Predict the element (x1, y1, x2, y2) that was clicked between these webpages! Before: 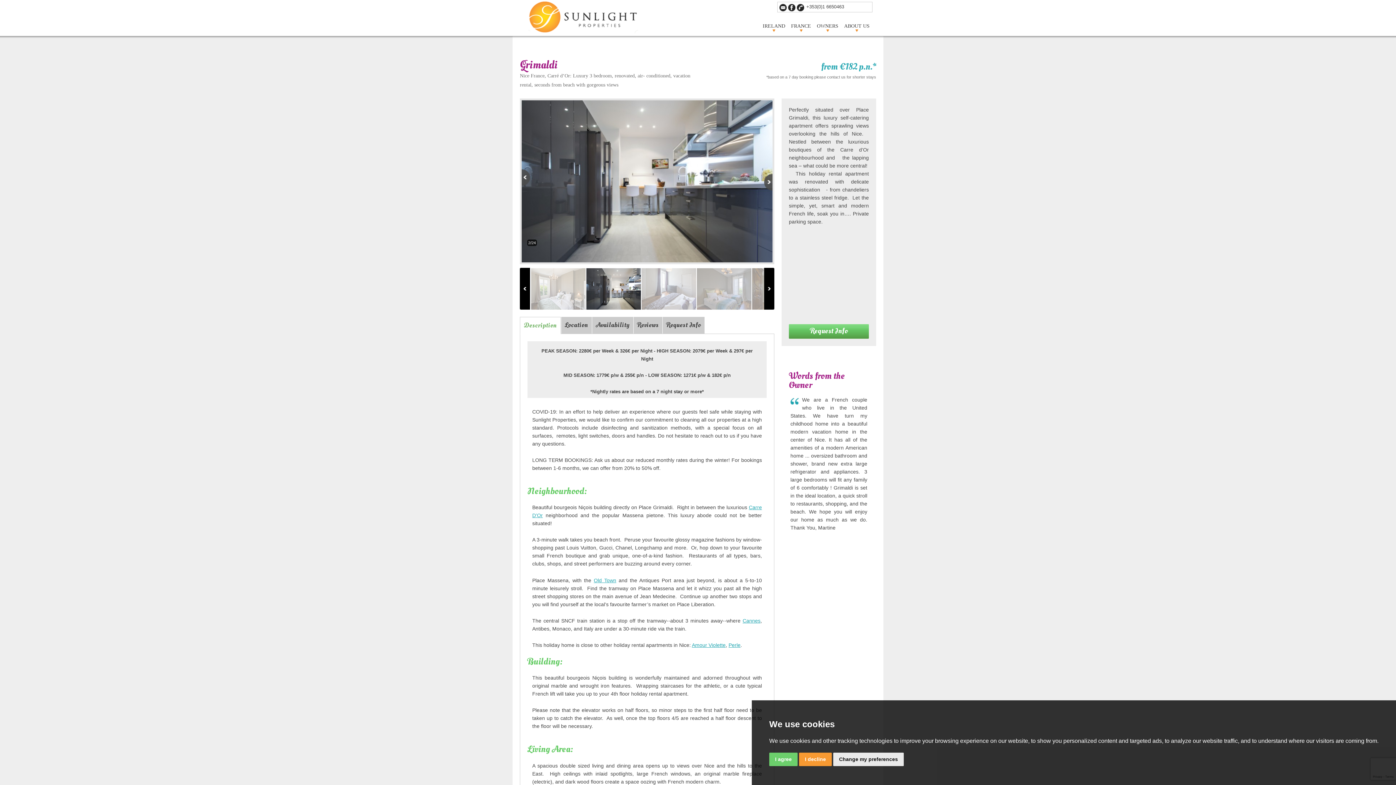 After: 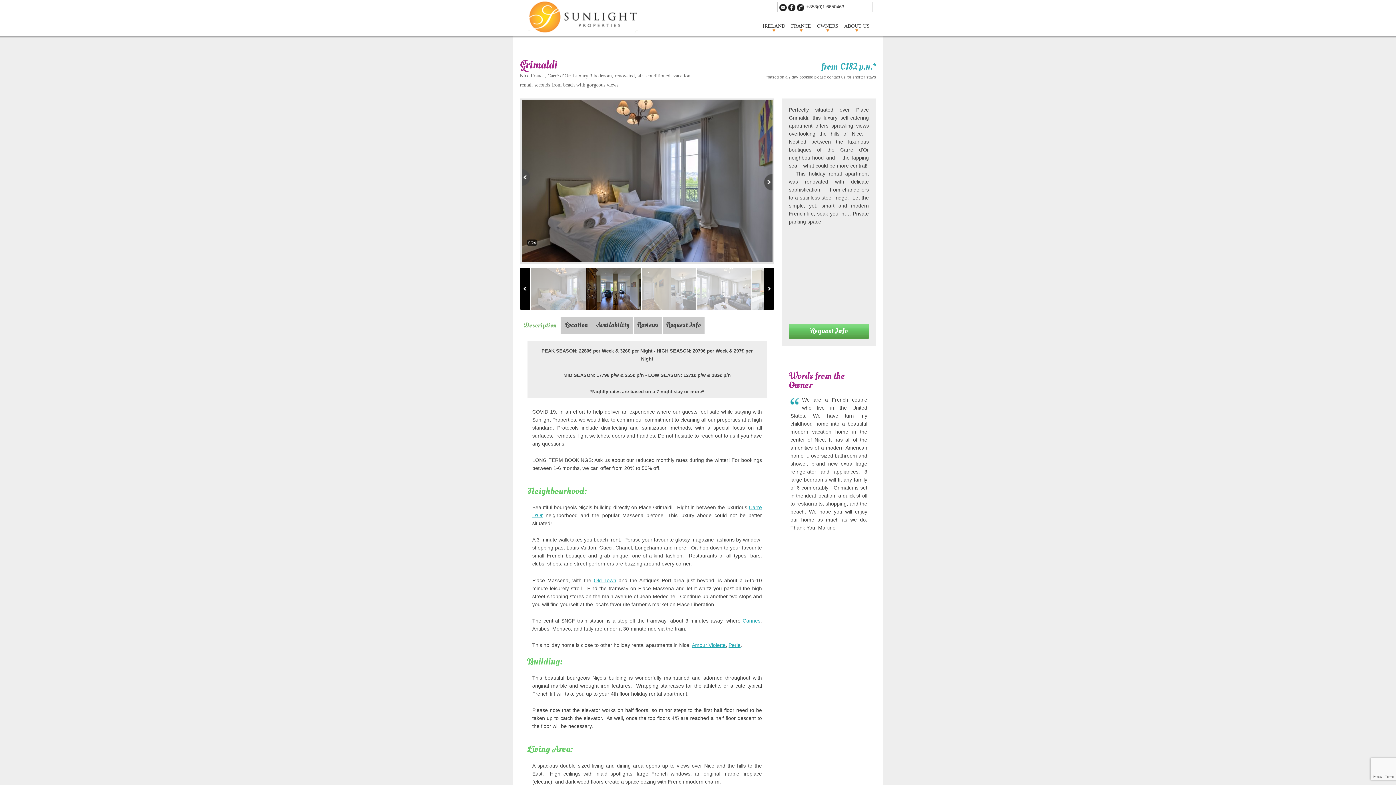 Action: bbox: (769, 753, 797, 766) label: I agree